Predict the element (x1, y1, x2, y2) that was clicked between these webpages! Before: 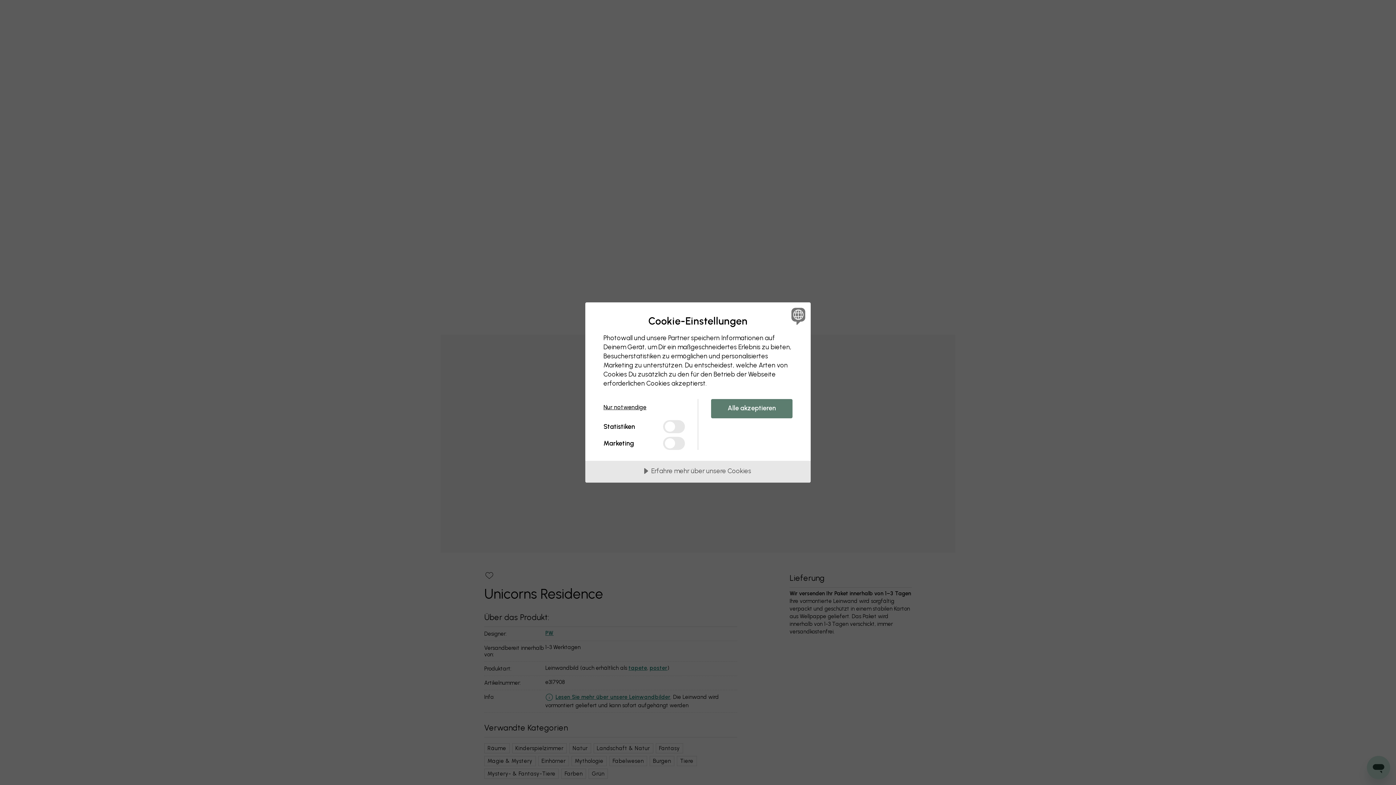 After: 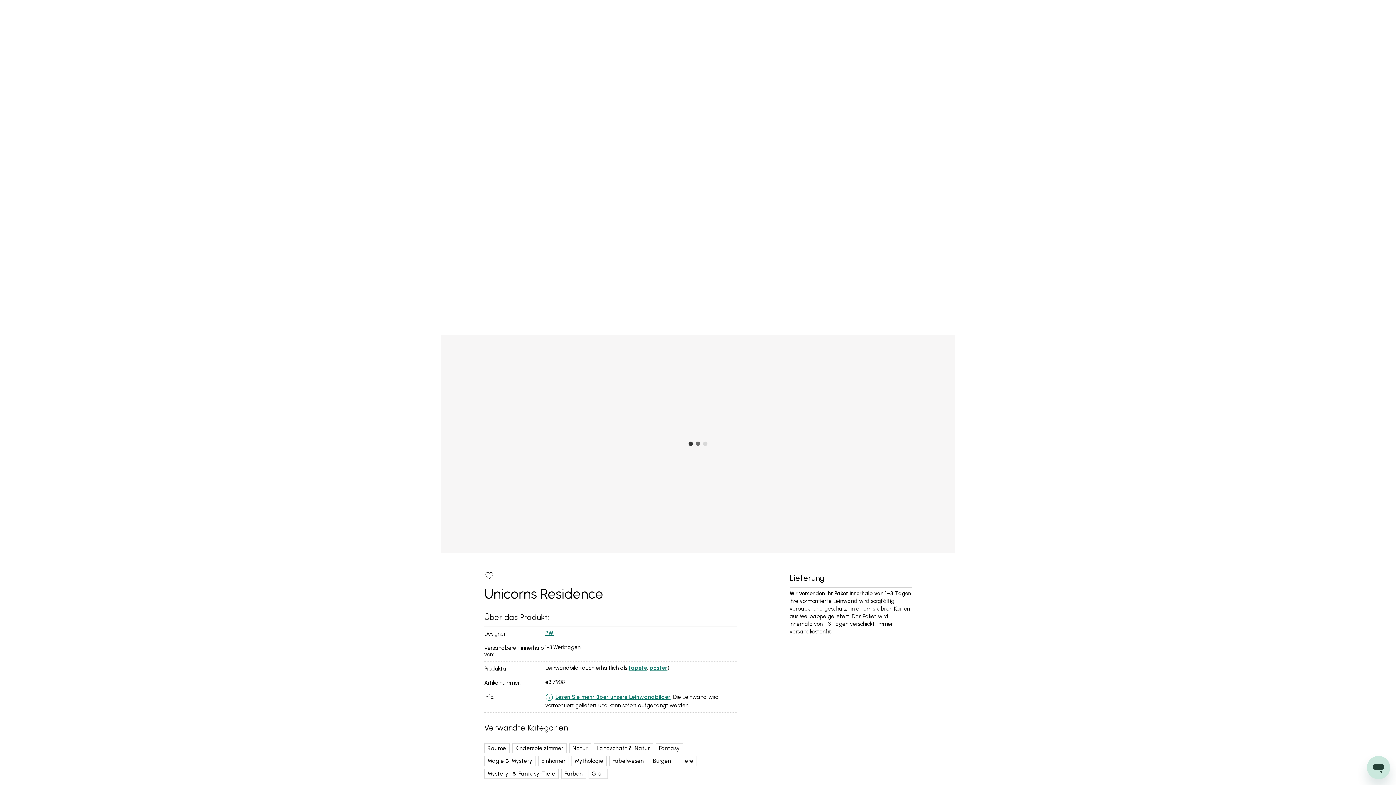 Action: bbox: (603, 399, 685, 416) label: Nur notwendige